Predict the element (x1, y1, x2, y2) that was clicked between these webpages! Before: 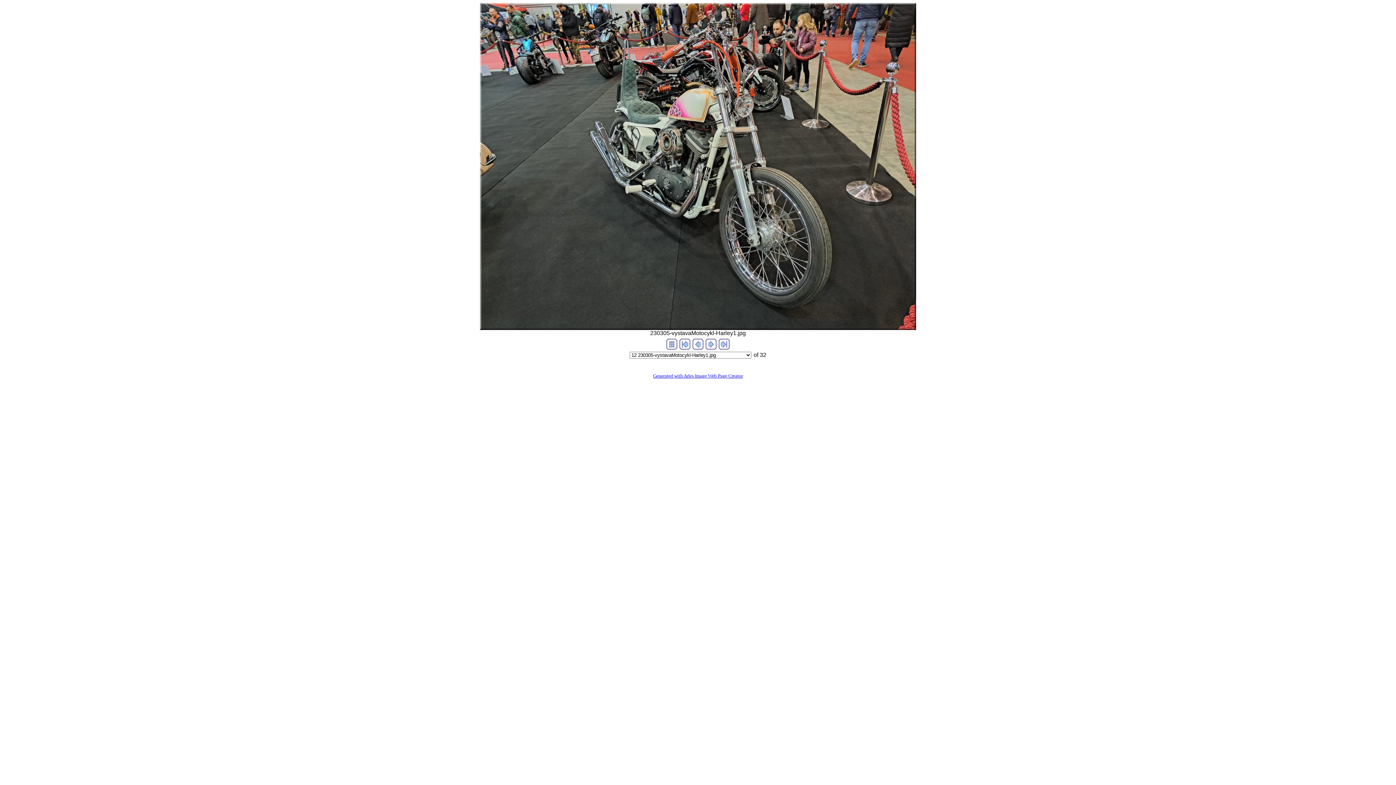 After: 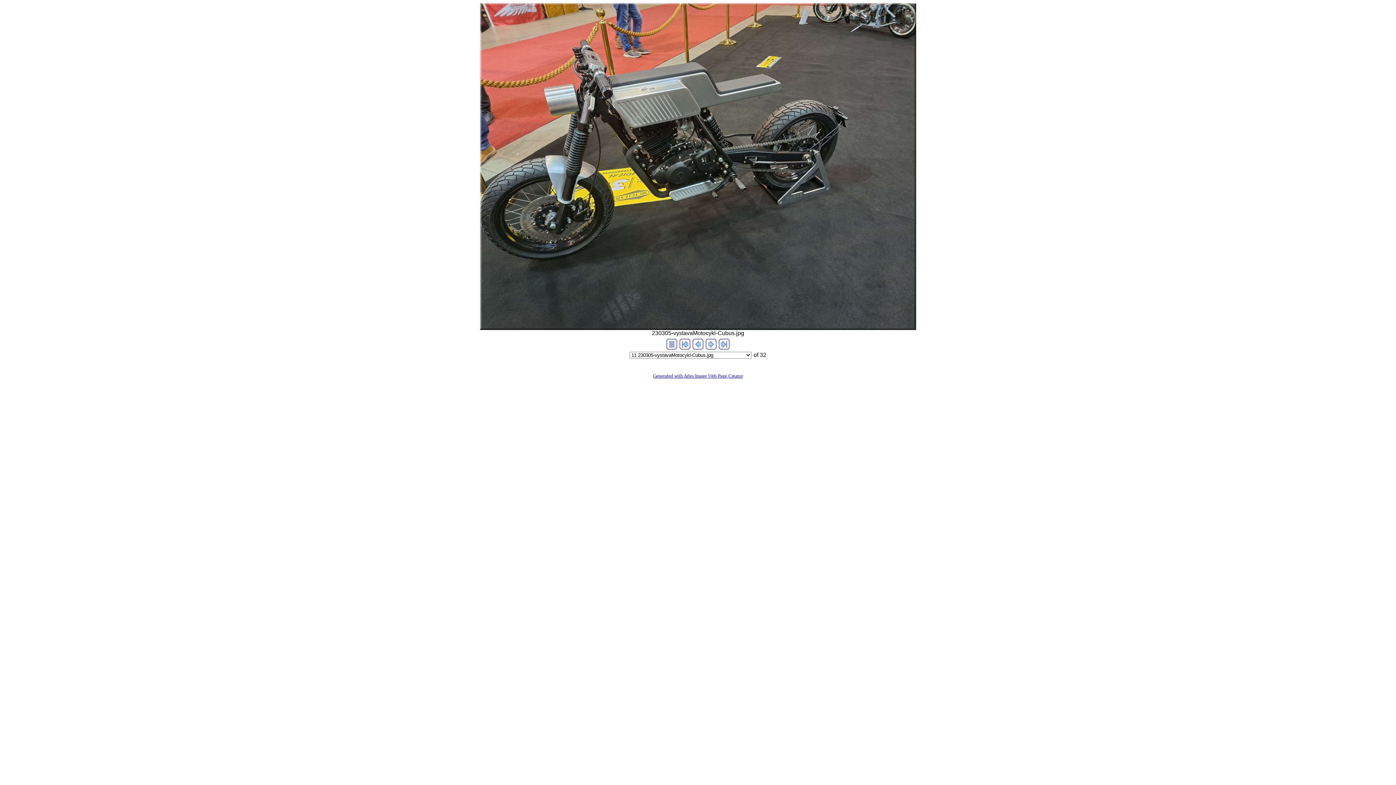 Action: bbox: (692, 344, 703, 350)